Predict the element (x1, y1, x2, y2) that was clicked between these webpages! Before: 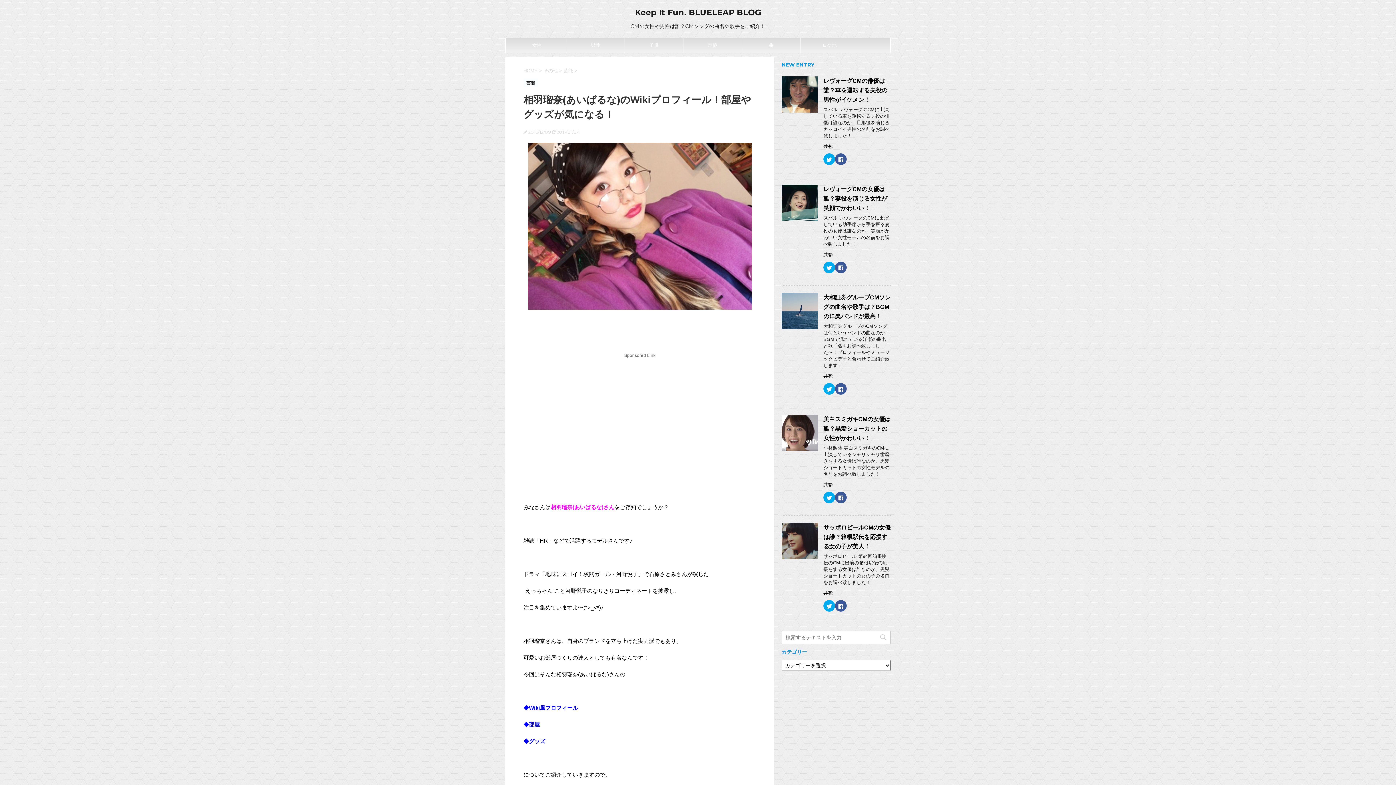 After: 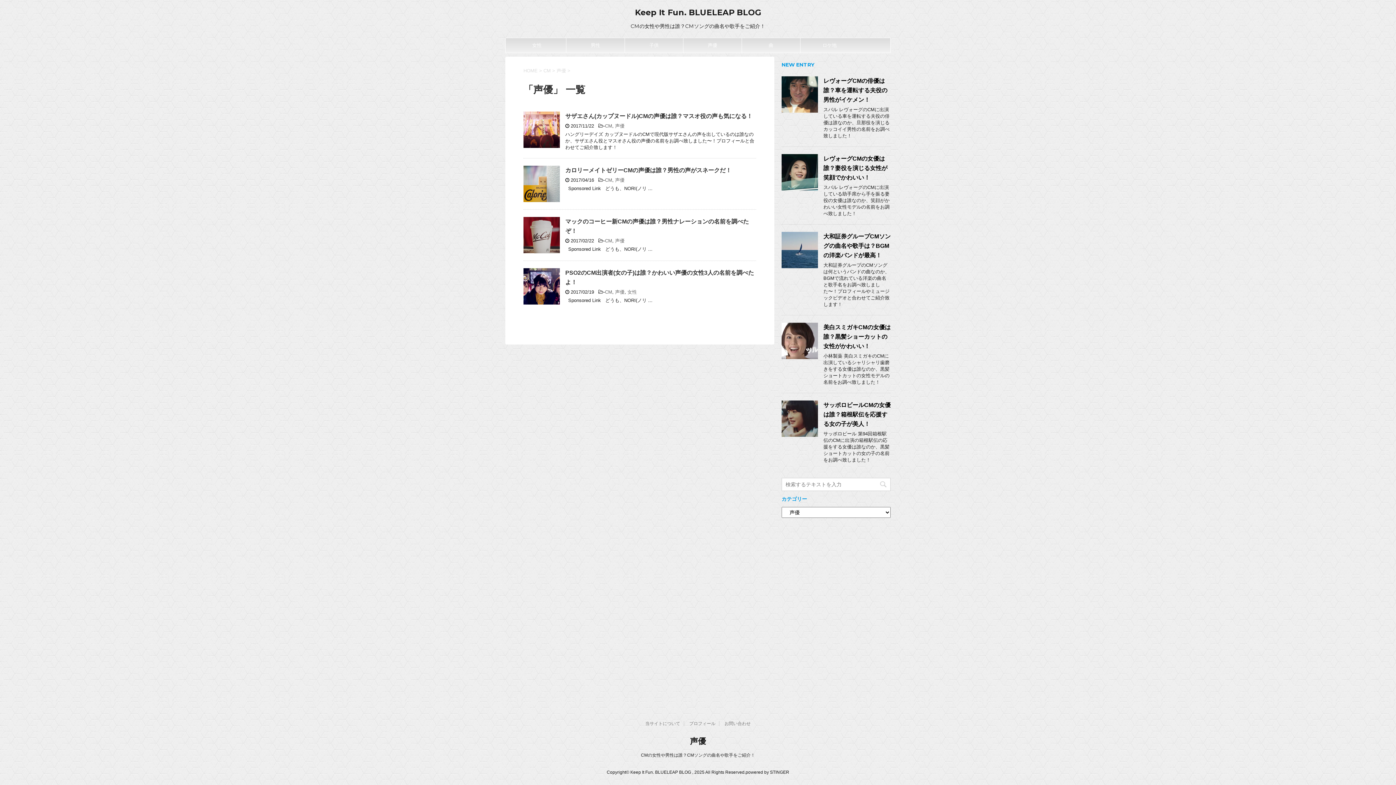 Action: bbox: (683, 38, 741, 52) label: 声優